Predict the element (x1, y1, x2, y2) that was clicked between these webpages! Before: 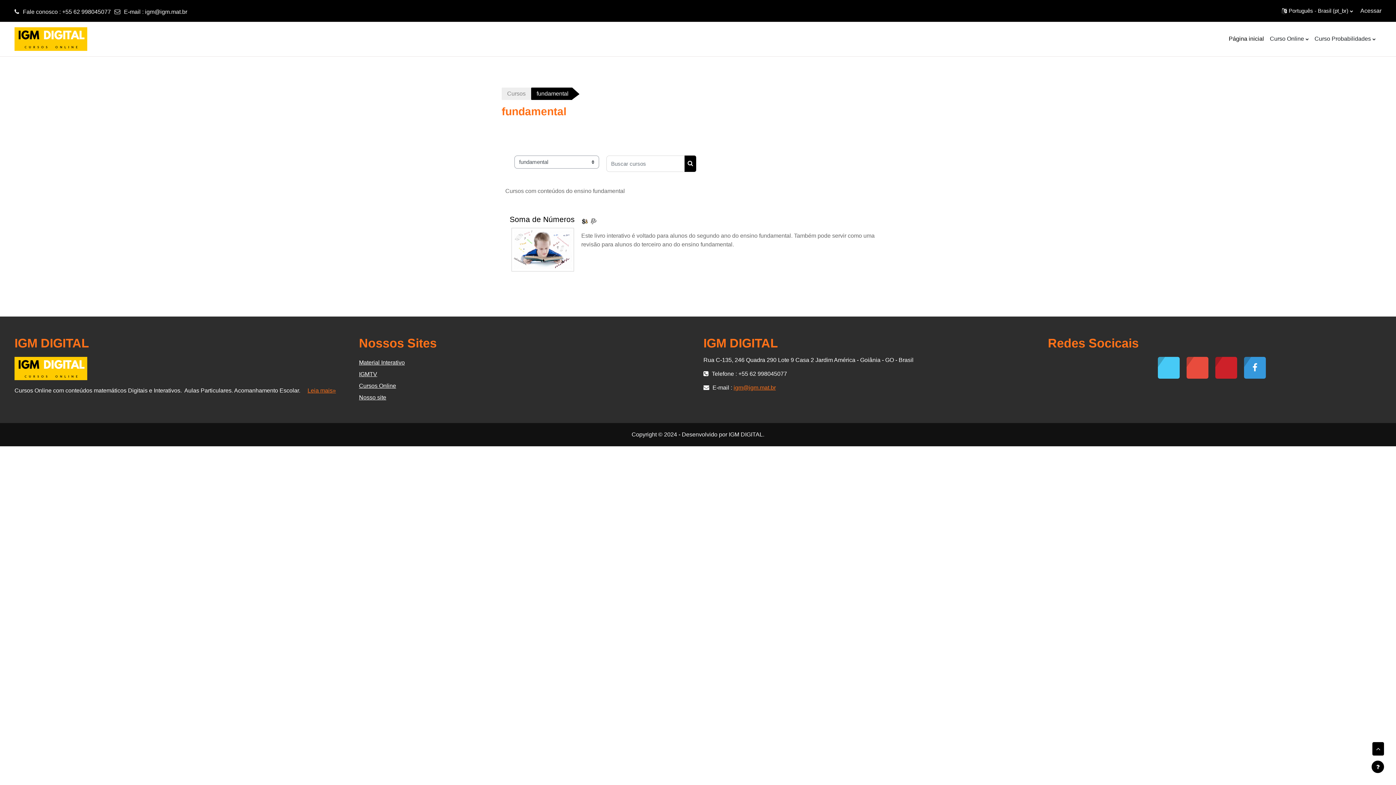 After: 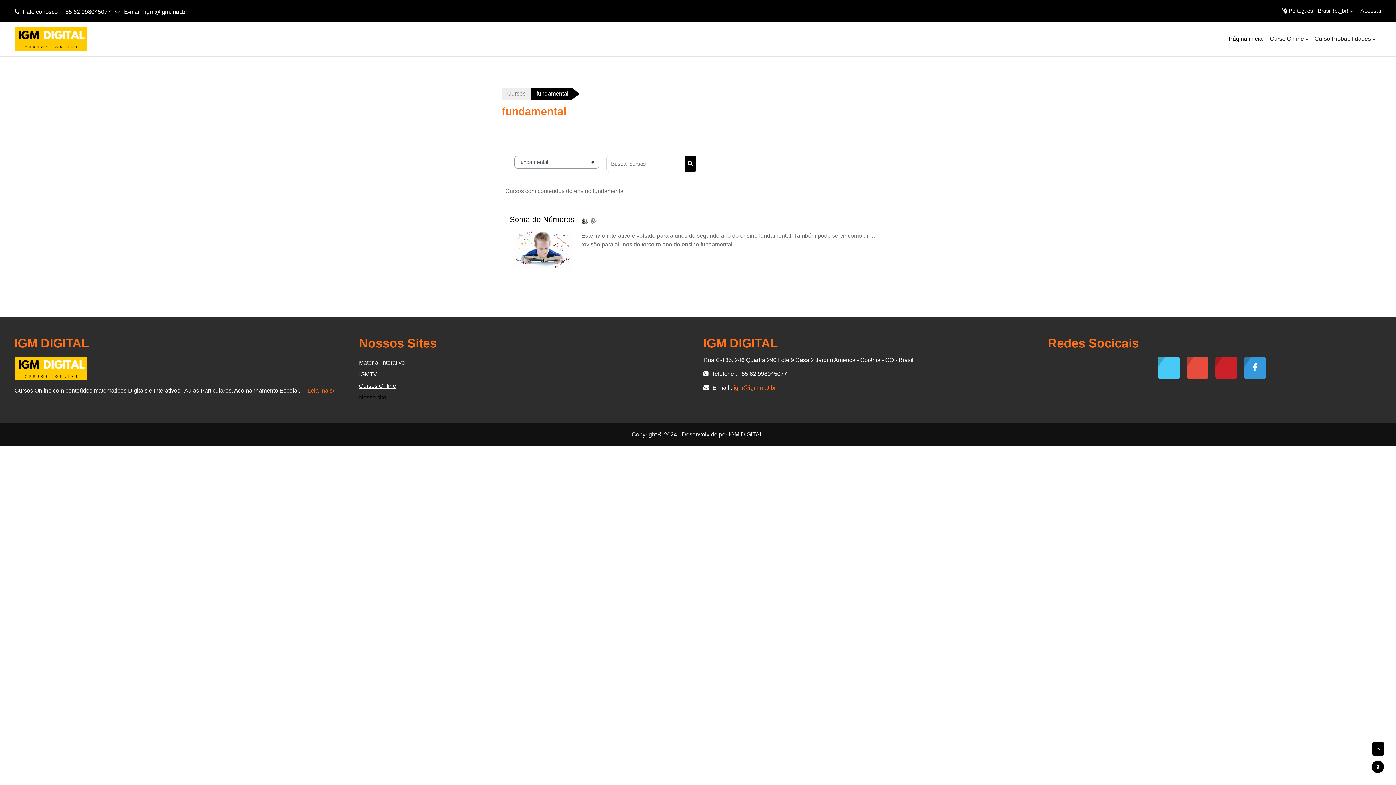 Action: bbox: (359, 394, 386, 400) label: Nosso site